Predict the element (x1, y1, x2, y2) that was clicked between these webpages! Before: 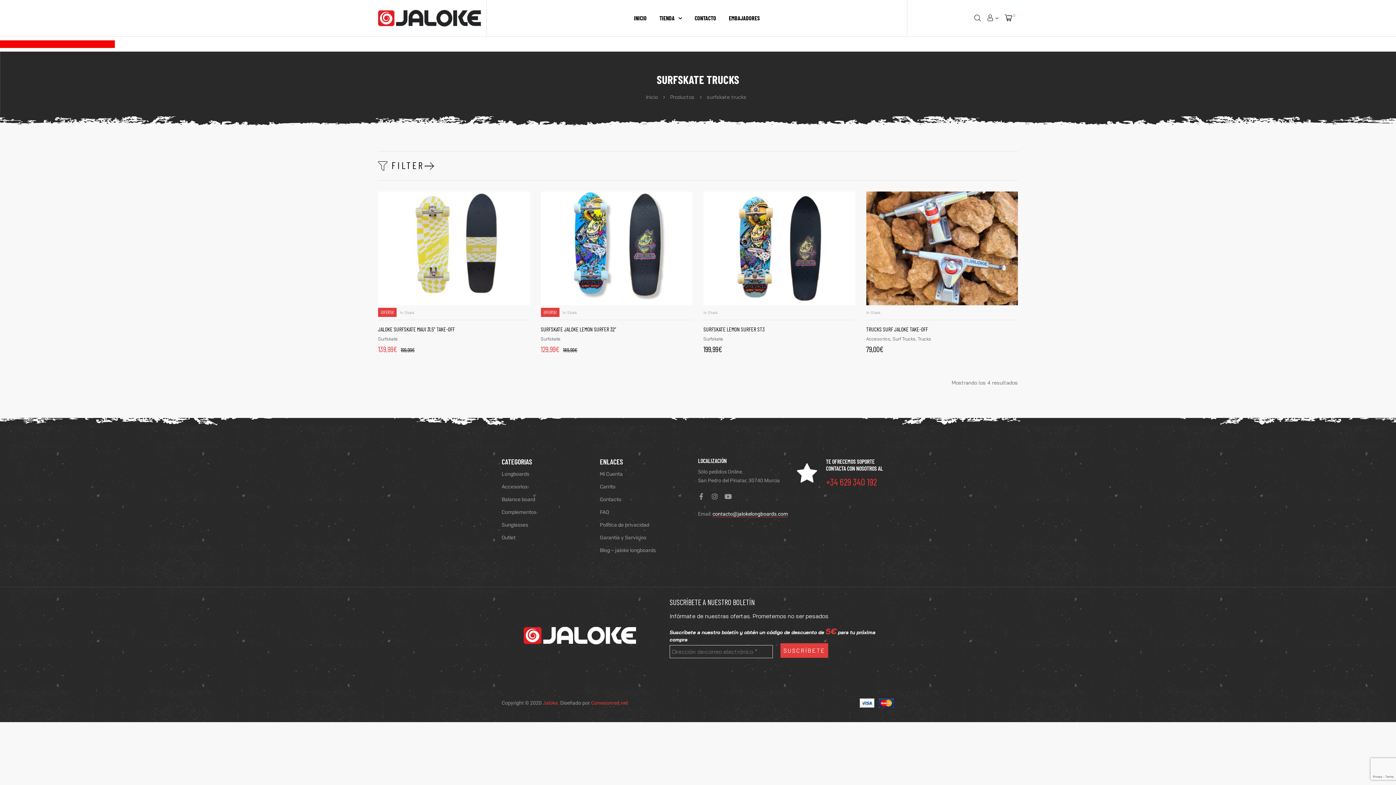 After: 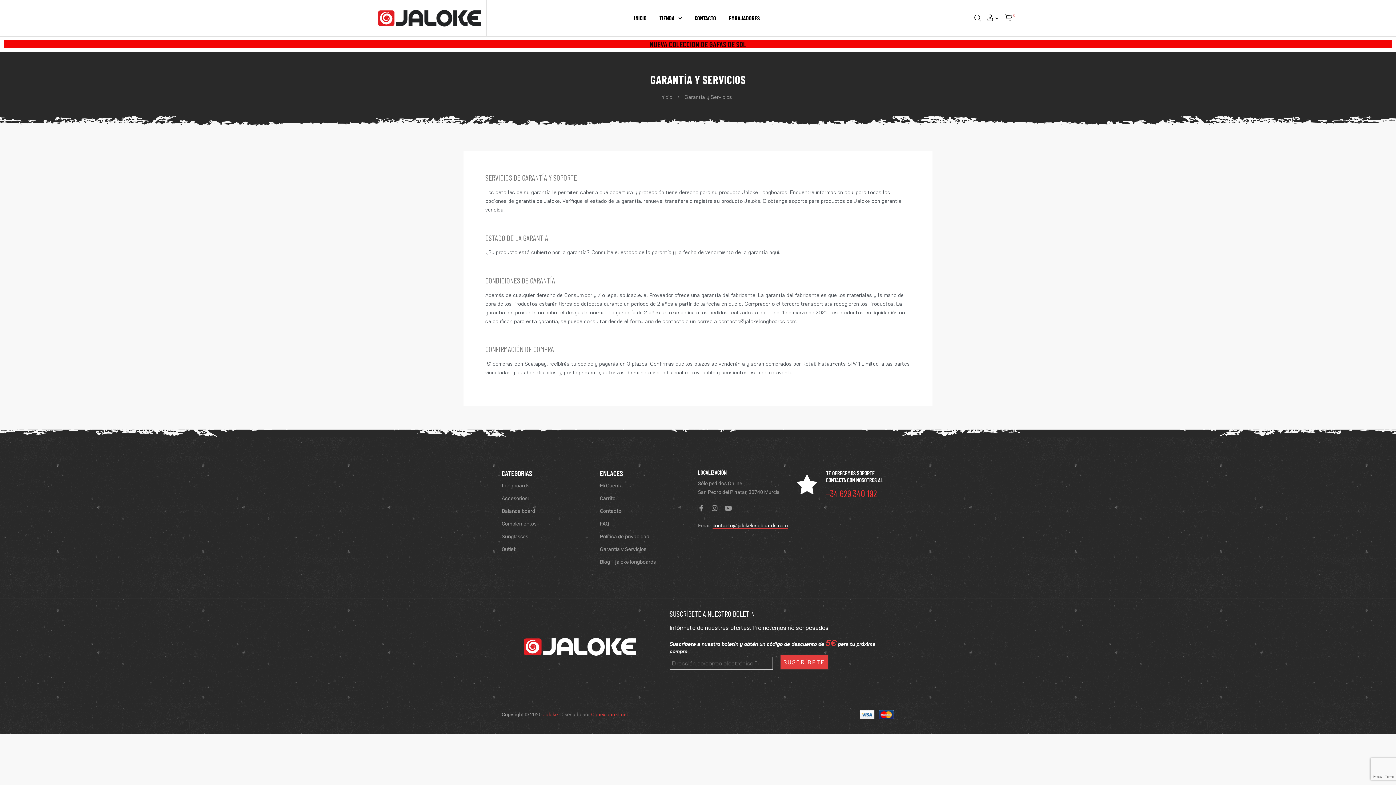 Action: bbox: (600, 534, 698, 541) label: Garantía y Servicios